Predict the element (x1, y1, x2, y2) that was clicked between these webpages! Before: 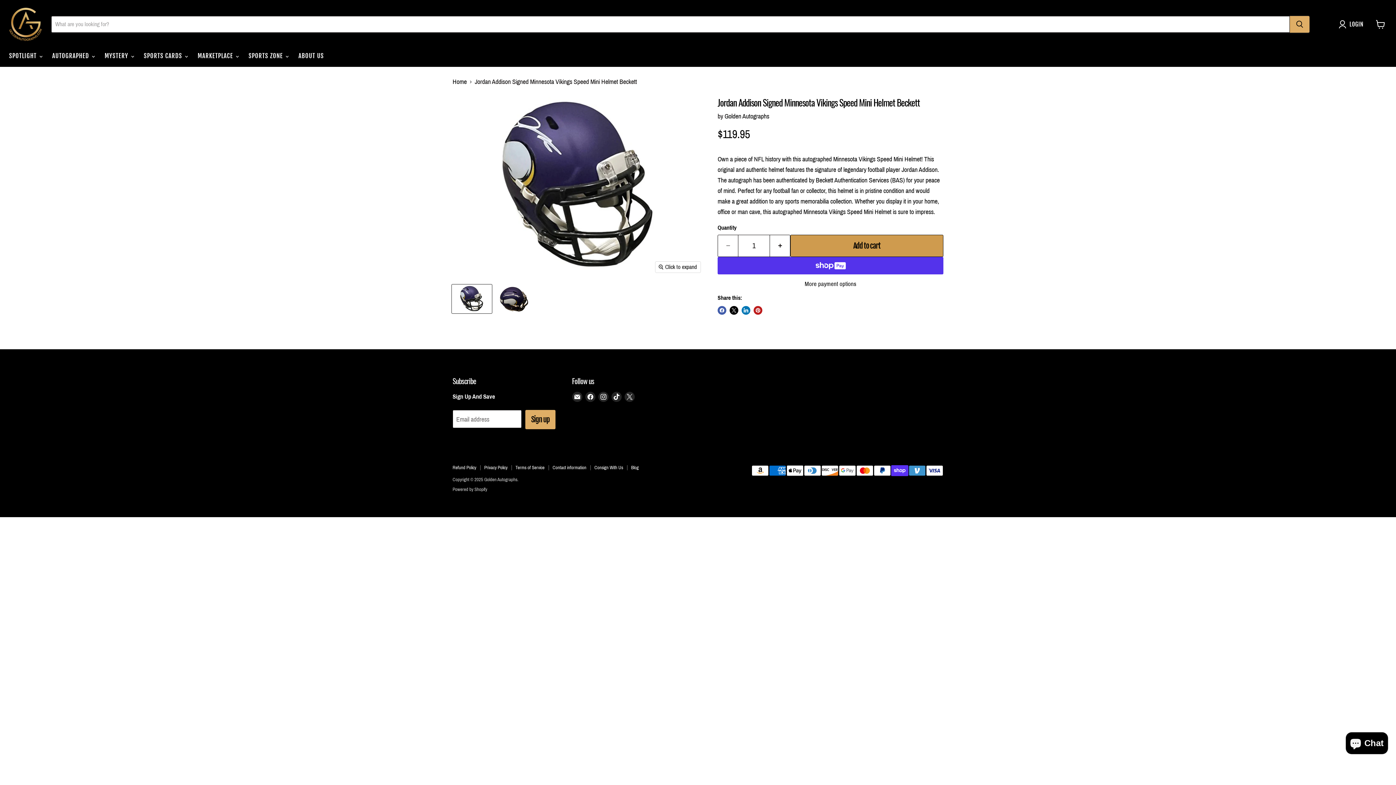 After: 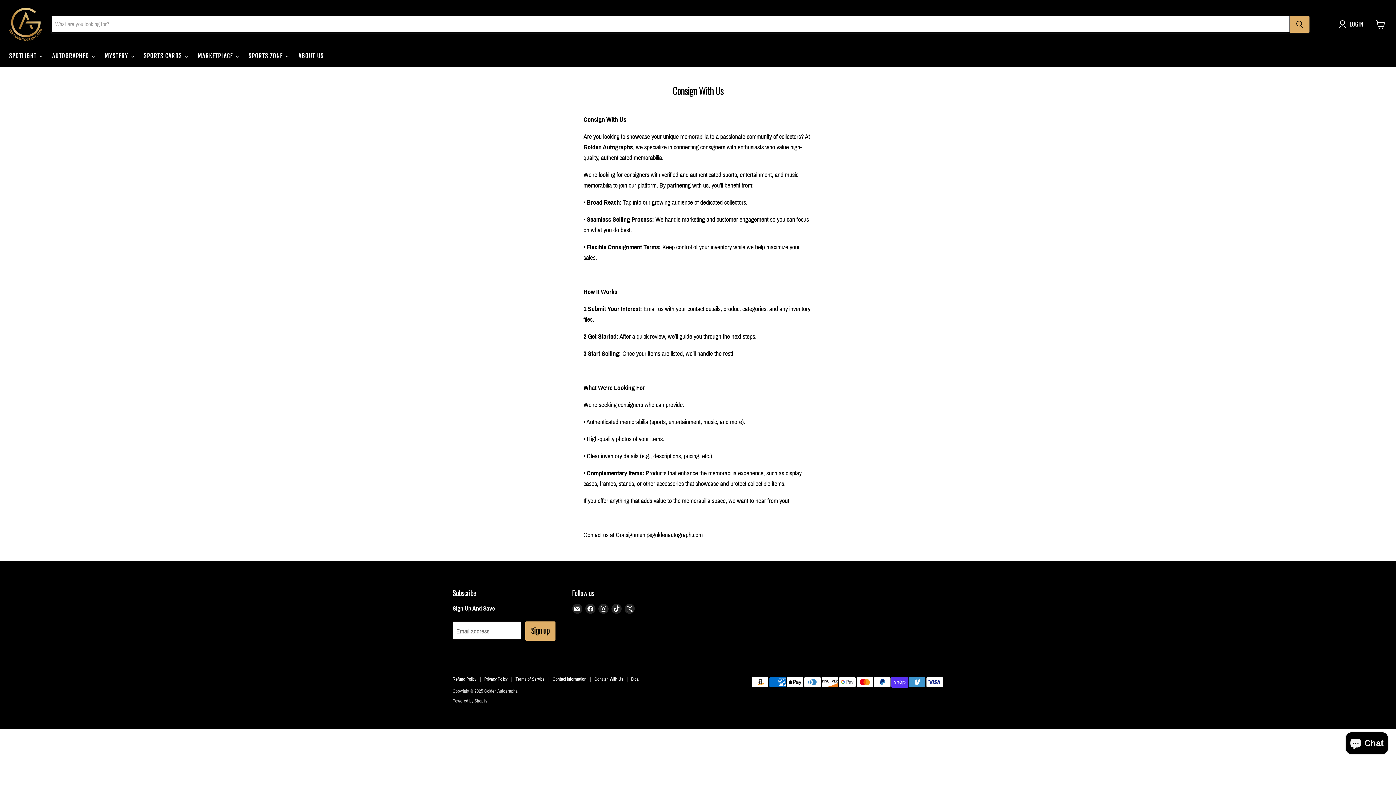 Action: label: Consign With Us bbox: (594, 465, 623, 470)